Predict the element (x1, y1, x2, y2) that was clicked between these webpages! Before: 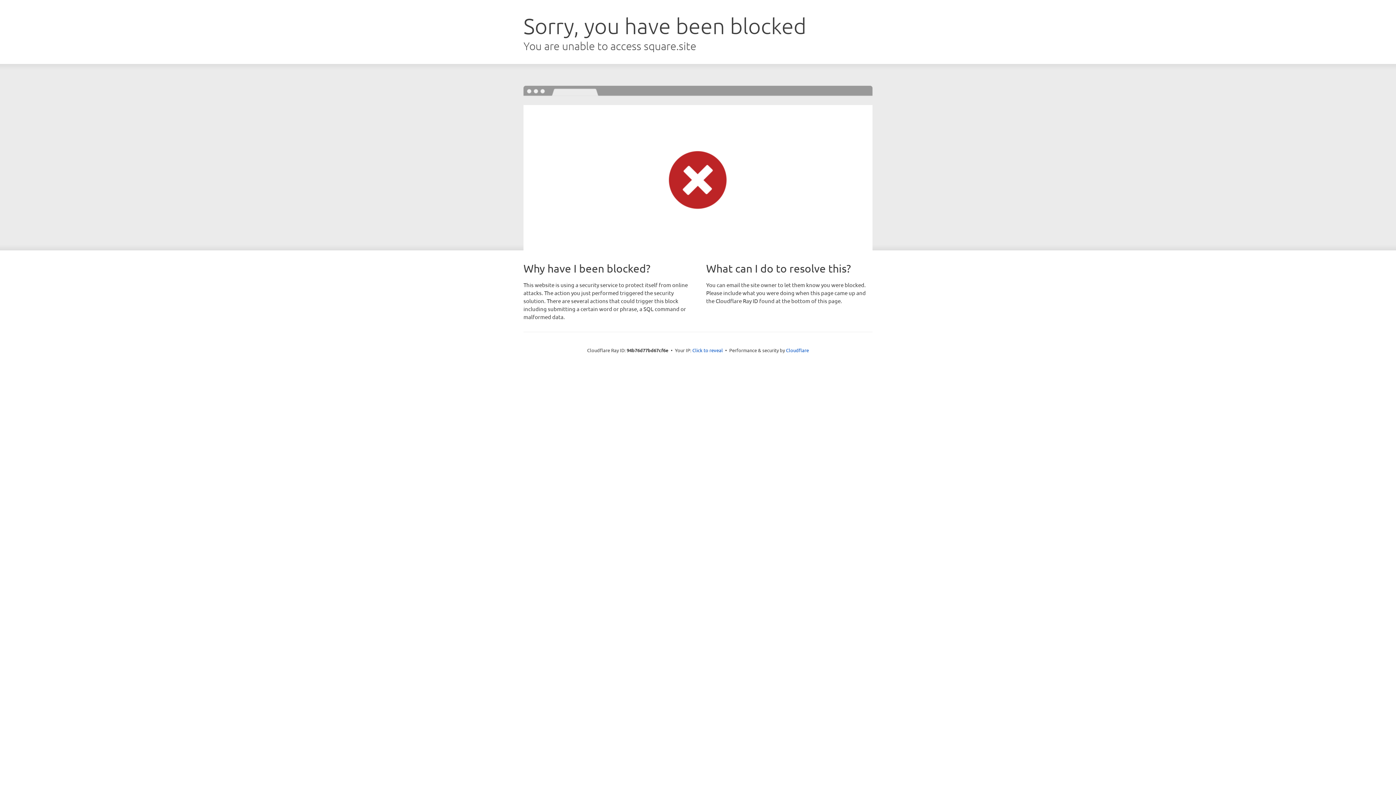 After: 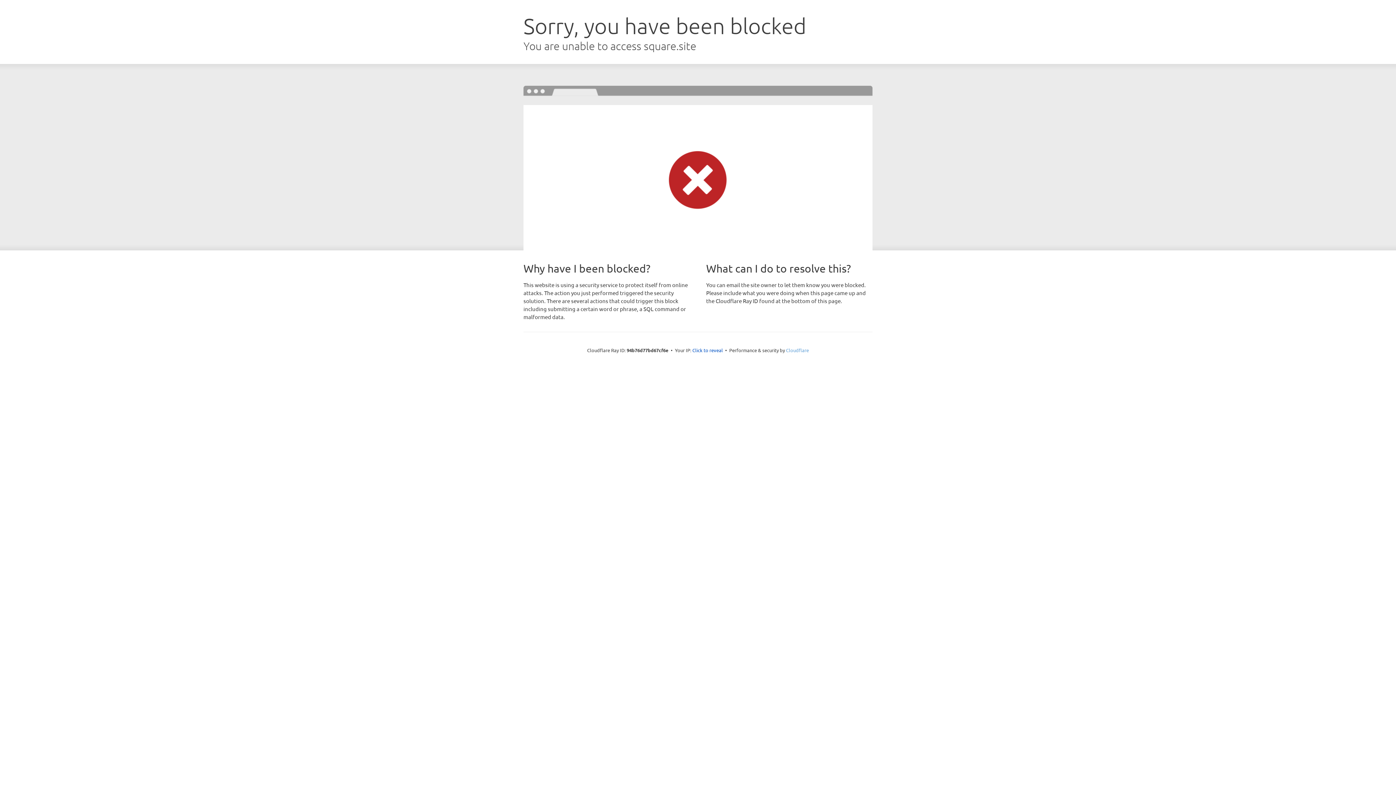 Action: label: Cloudflare bbox: (786, 347, 809, 353)